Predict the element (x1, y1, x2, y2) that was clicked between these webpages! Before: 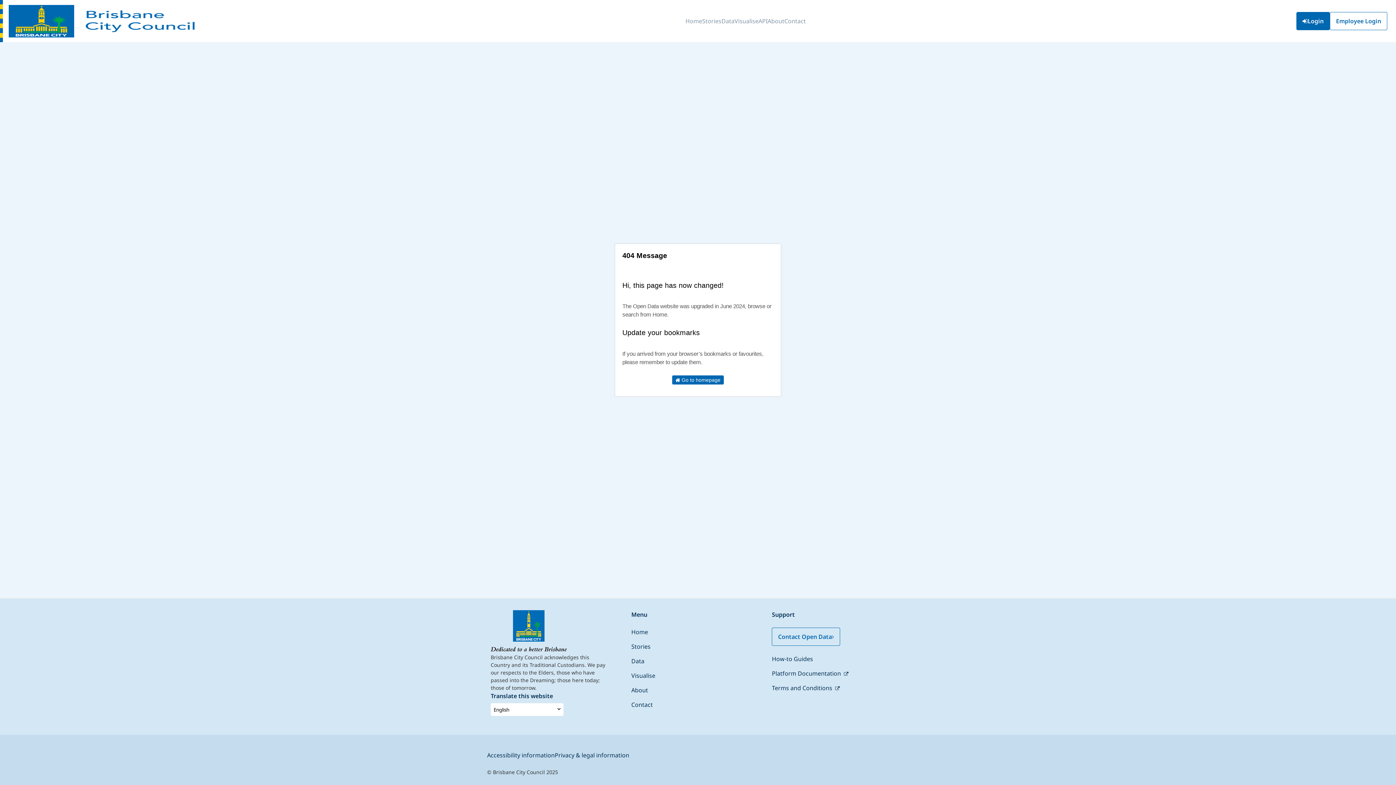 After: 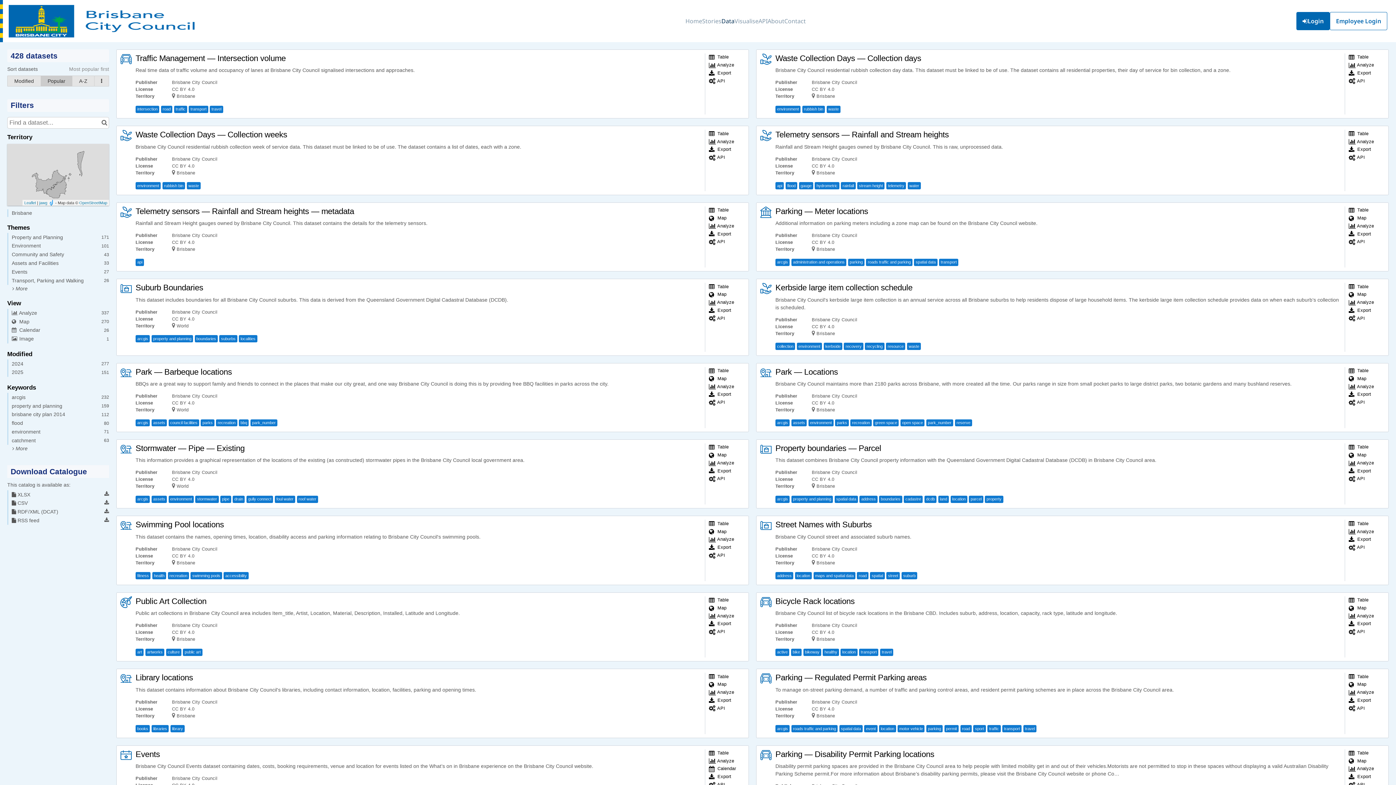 Action: bbox: (631, 657, 644, 665) label: Data